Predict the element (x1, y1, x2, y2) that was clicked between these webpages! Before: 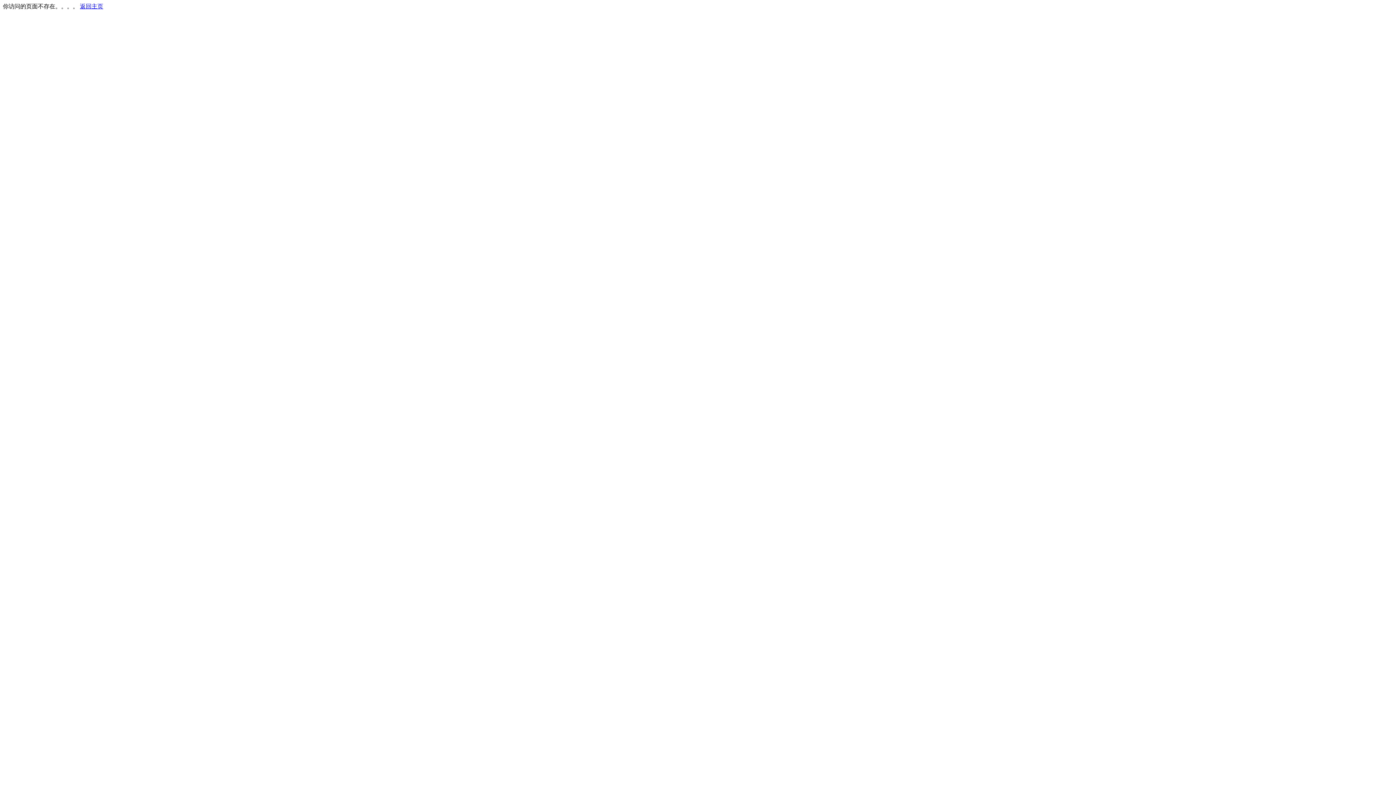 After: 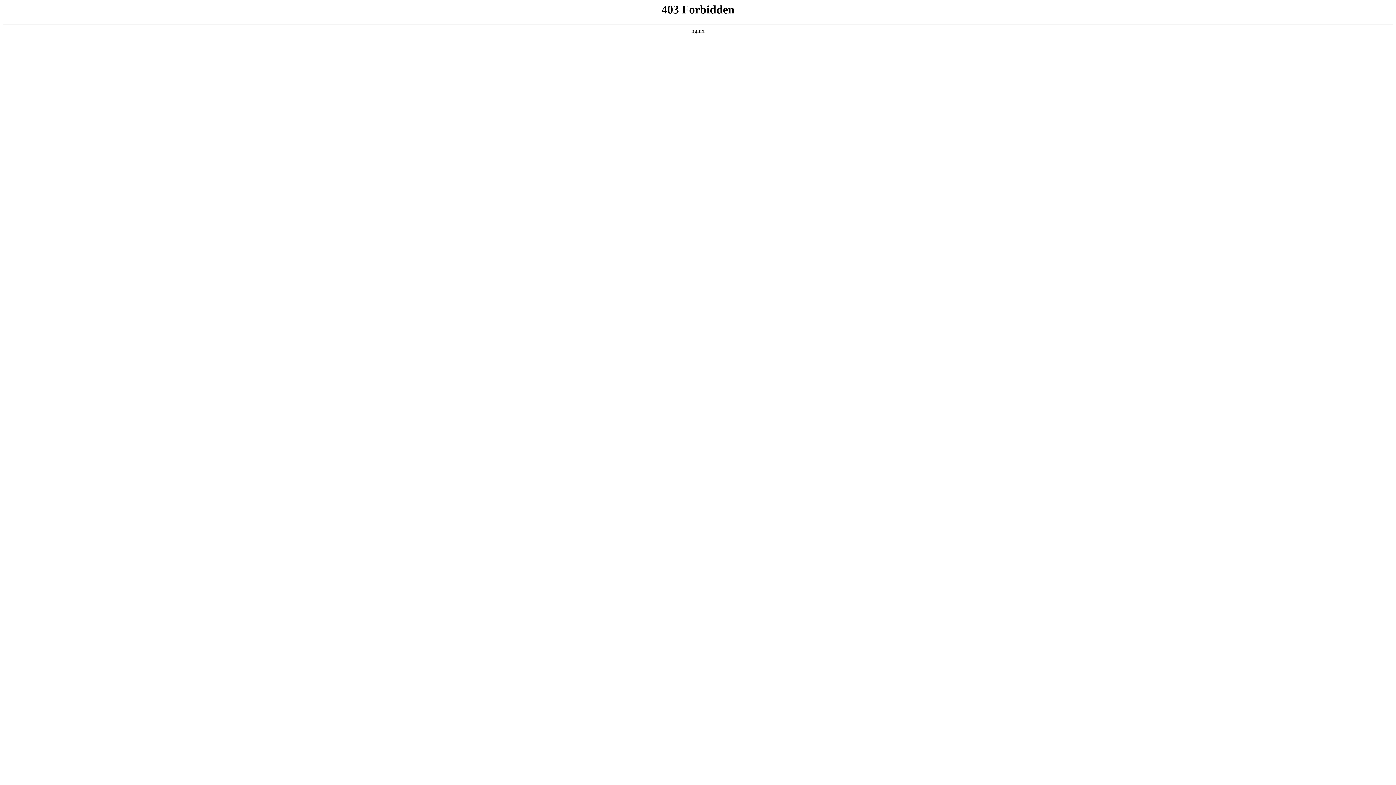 Action: bbox: (80, 3, 103, 9) label: 返回主页